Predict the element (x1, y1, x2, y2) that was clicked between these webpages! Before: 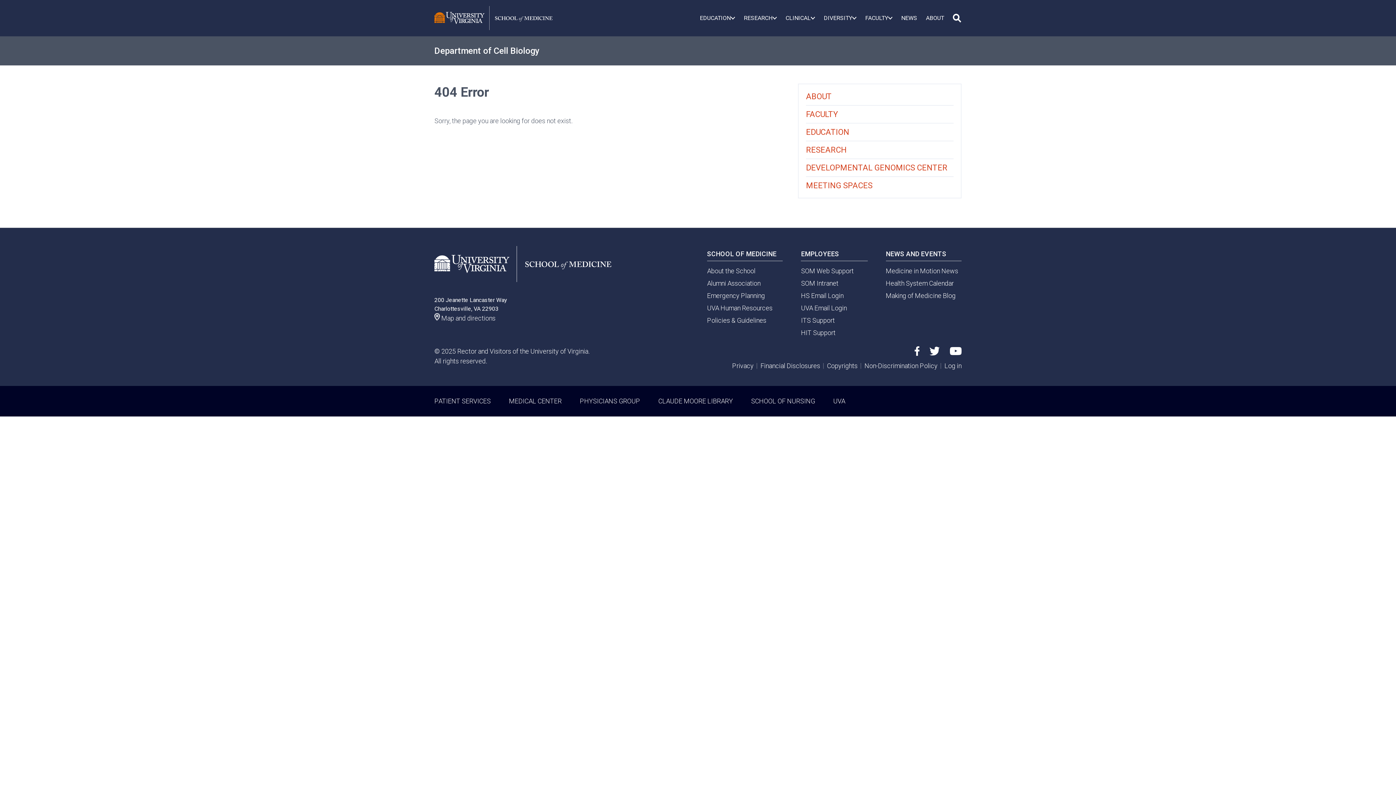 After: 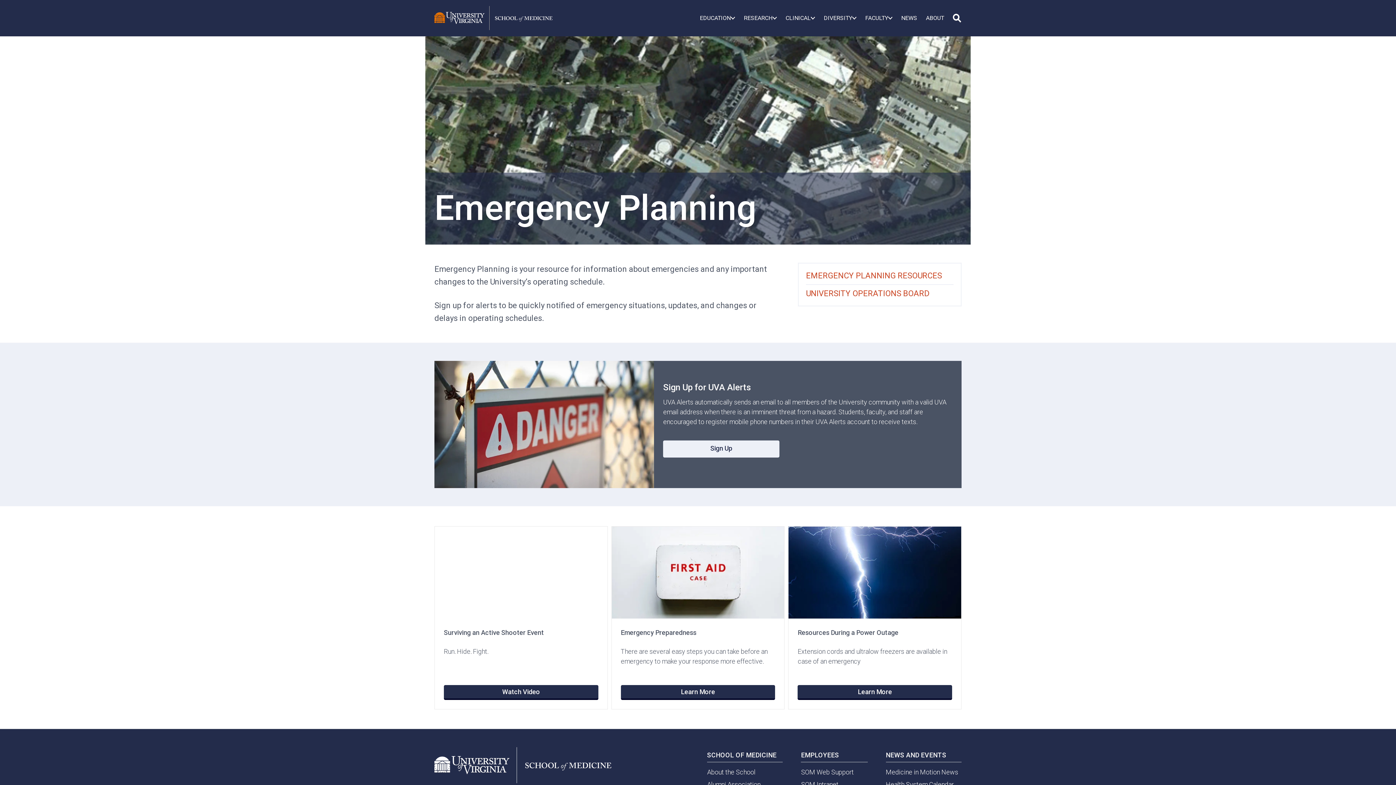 Action: label: Emergency Planning bbox: (707, 291, 765, 299)